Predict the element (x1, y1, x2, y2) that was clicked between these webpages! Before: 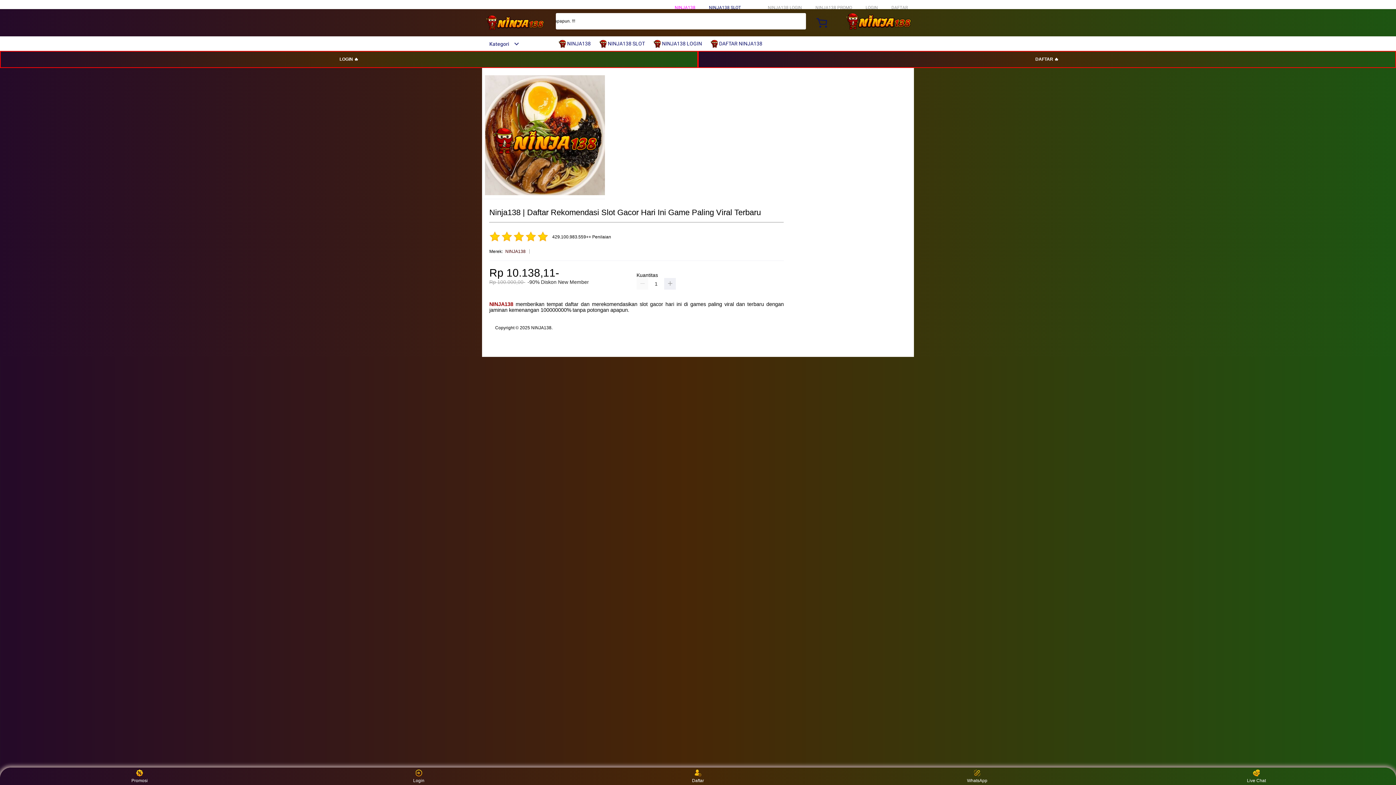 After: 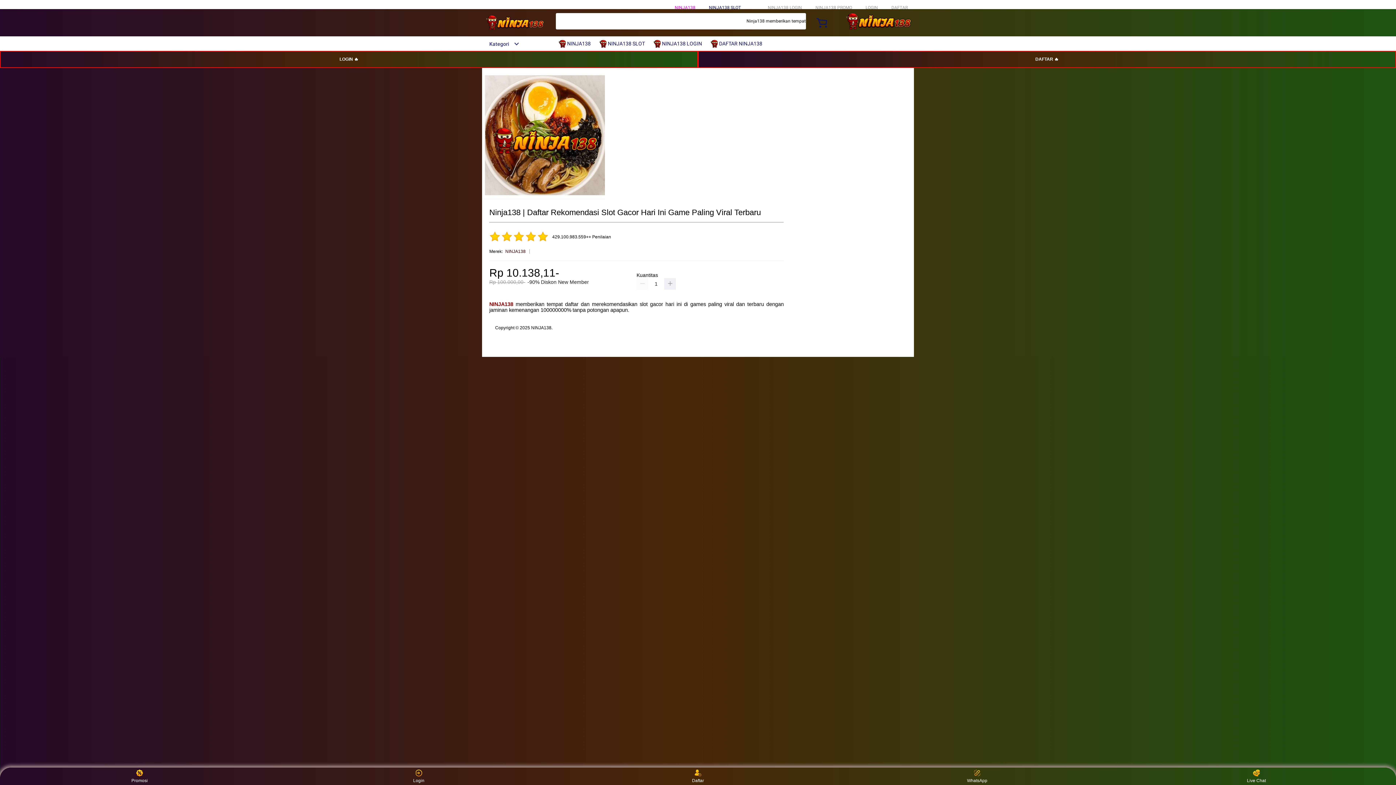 Action: bbox: (963, 769, 991, 783) label: WhatsApp